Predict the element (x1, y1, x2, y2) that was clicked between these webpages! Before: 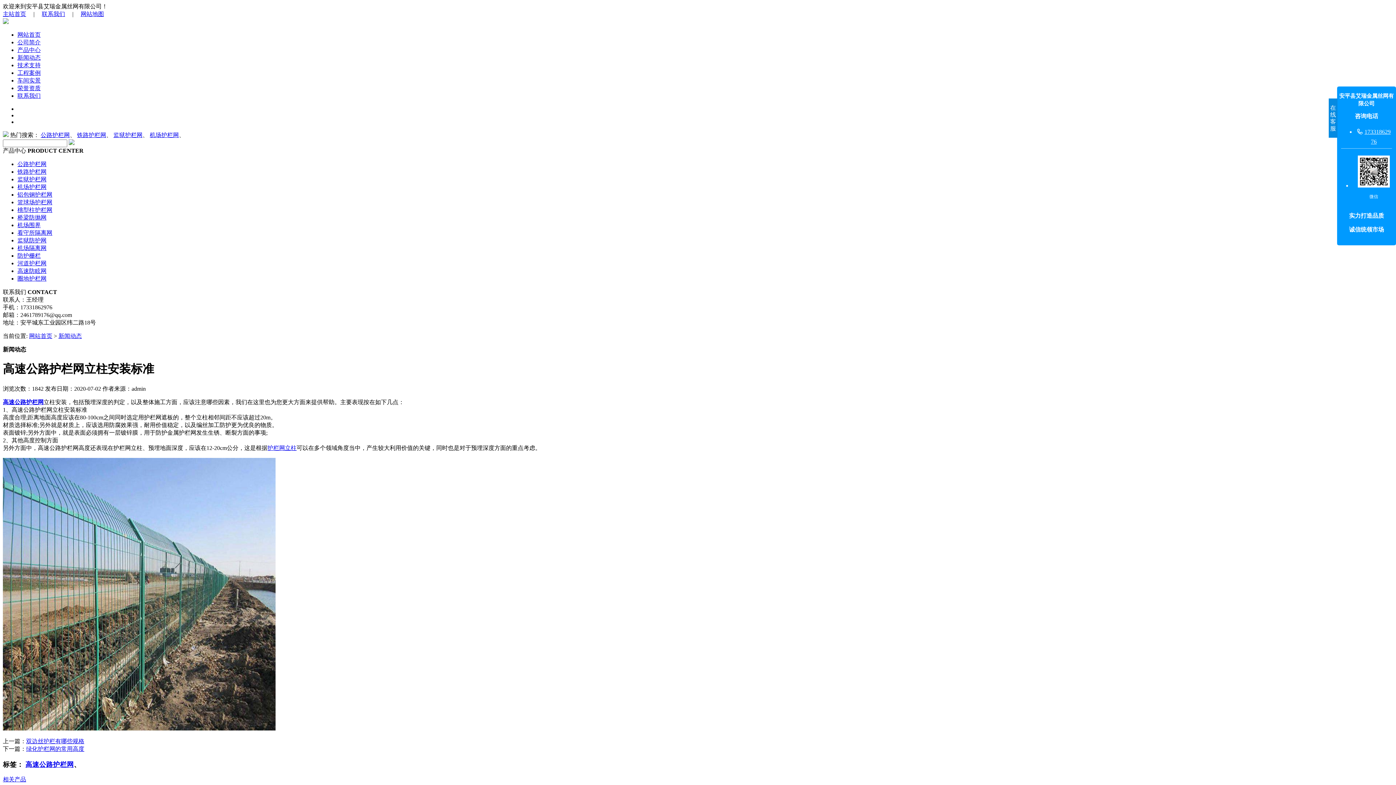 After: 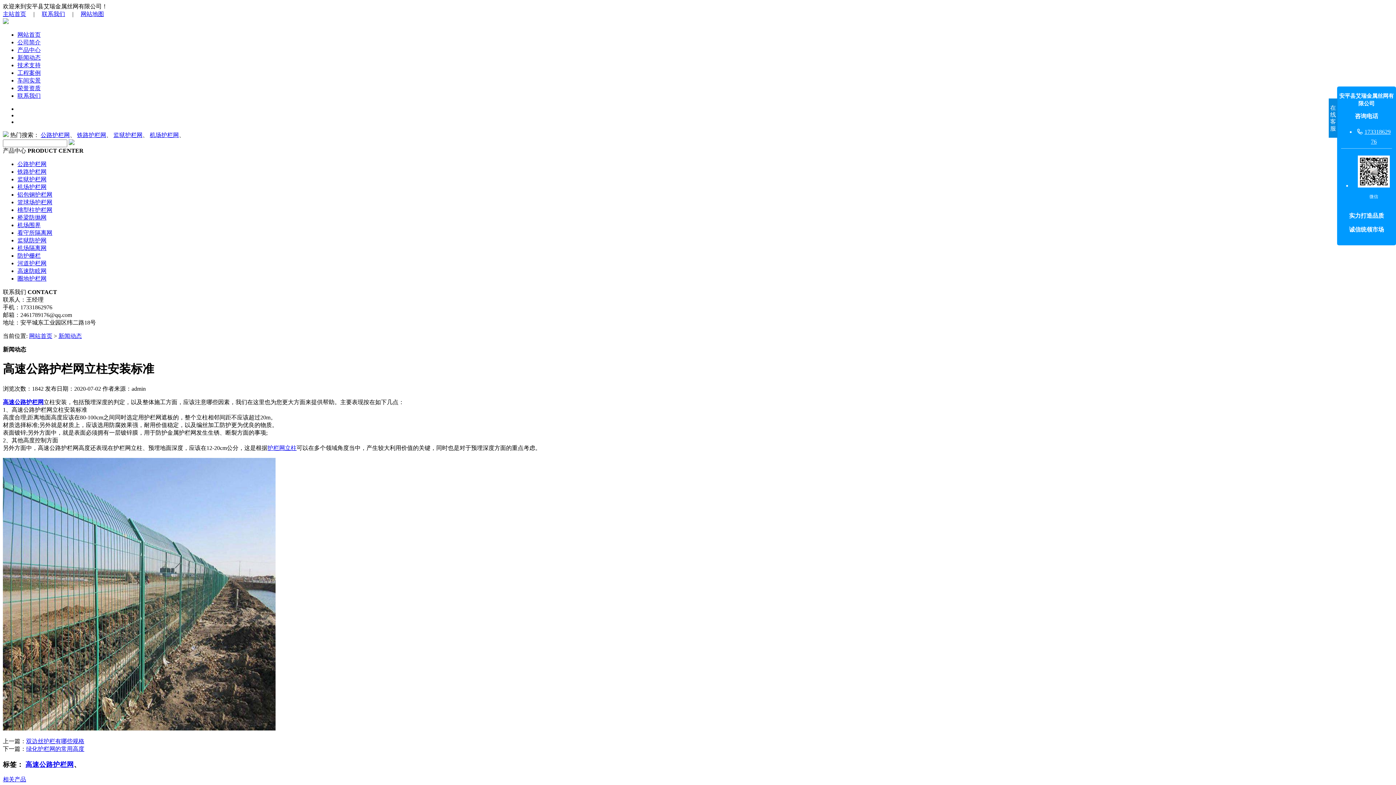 Action: bbox: (113, 132, 142, 138) label: 监狱护栏网